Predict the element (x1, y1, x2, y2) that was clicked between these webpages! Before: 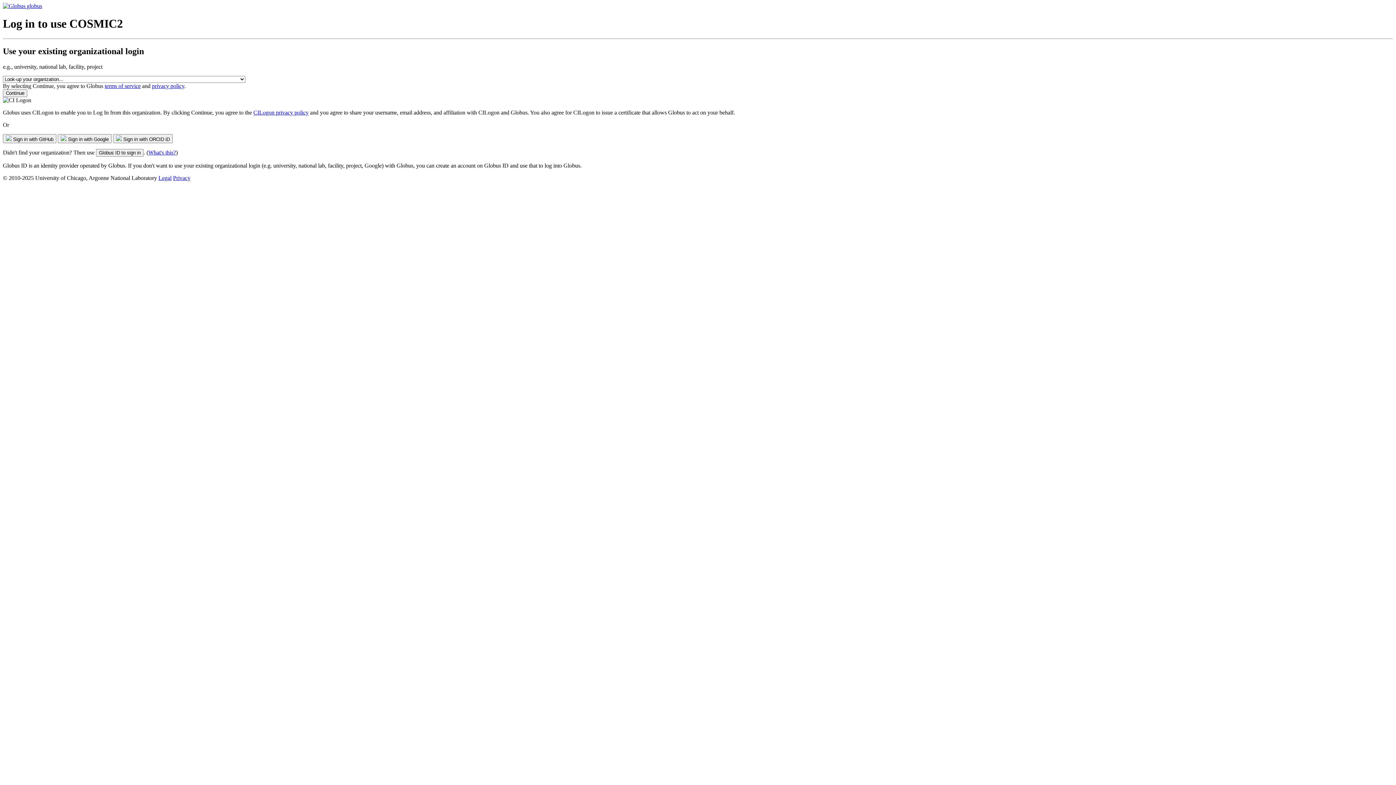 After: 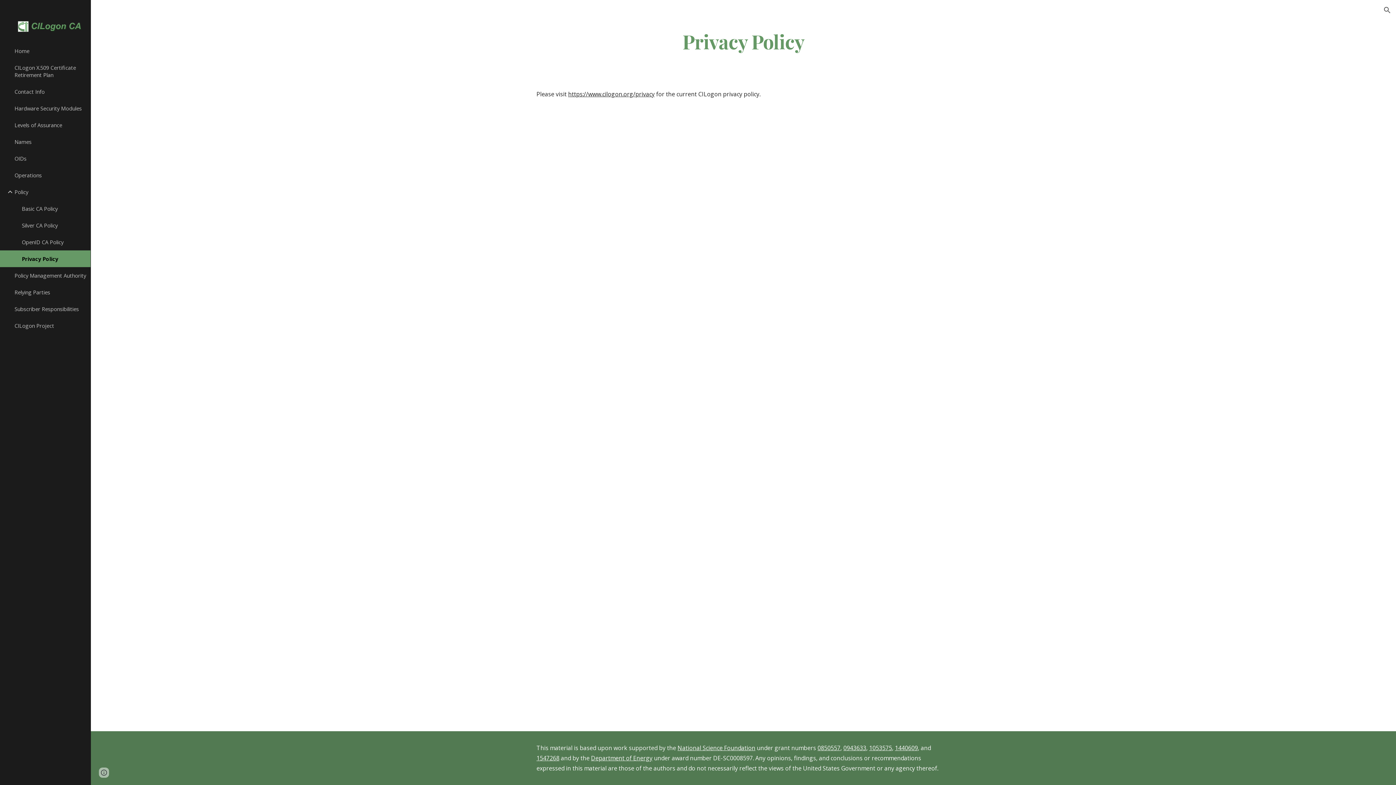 Action: bbox: (253, 109, 308, 115) label: CILogon privacy policy